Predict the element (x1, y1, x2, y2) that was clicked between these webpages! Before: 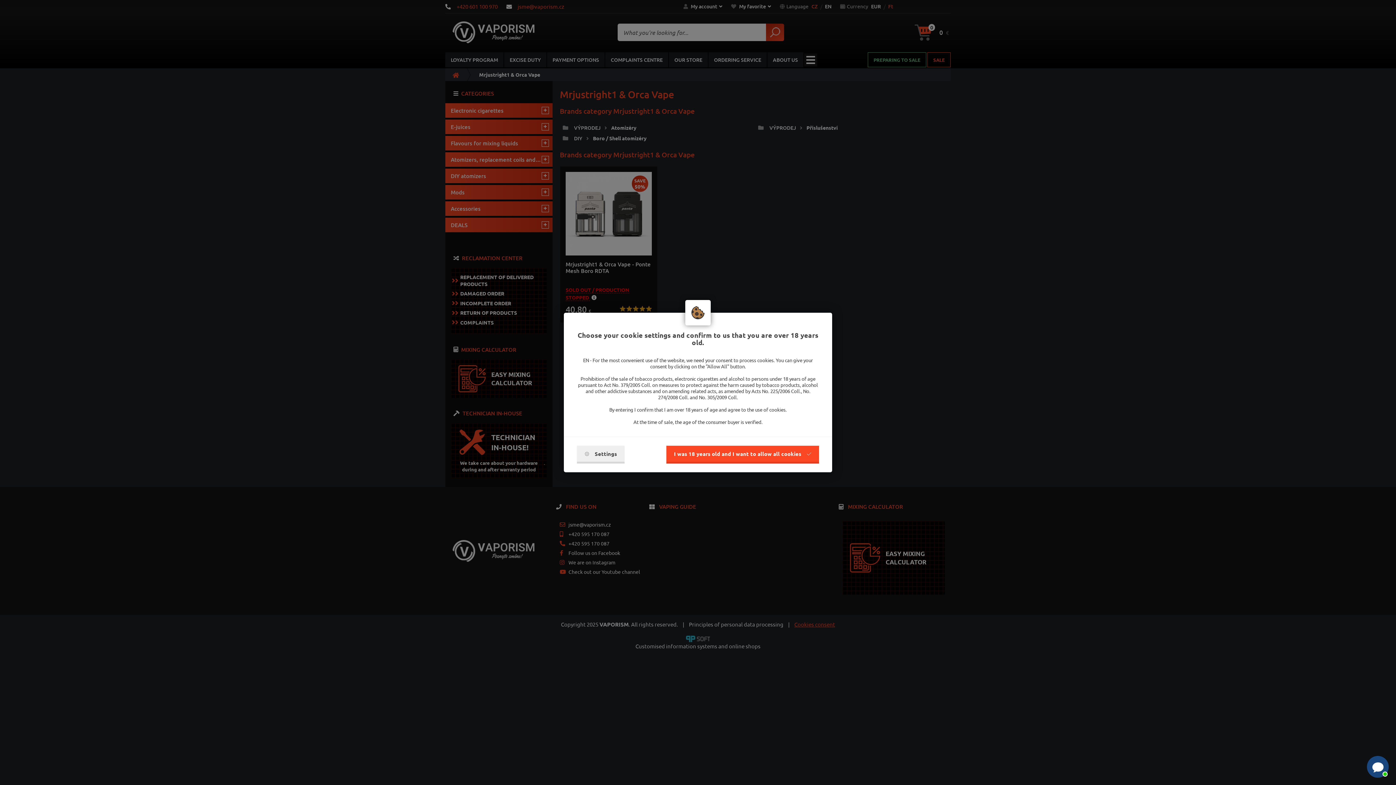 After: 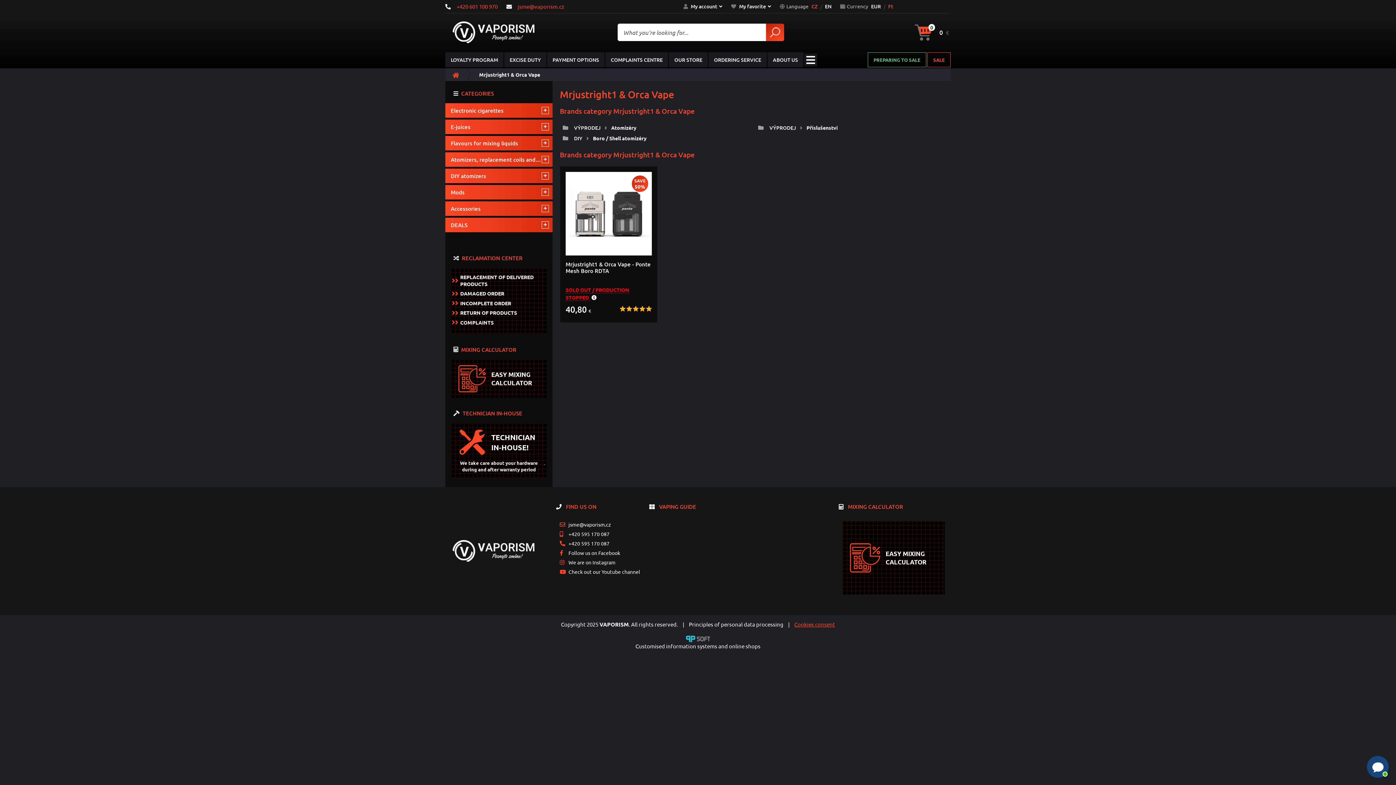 Action: bbox: (666, 446, 819, 463) label: I was 18 years old and I want to allow all cookies